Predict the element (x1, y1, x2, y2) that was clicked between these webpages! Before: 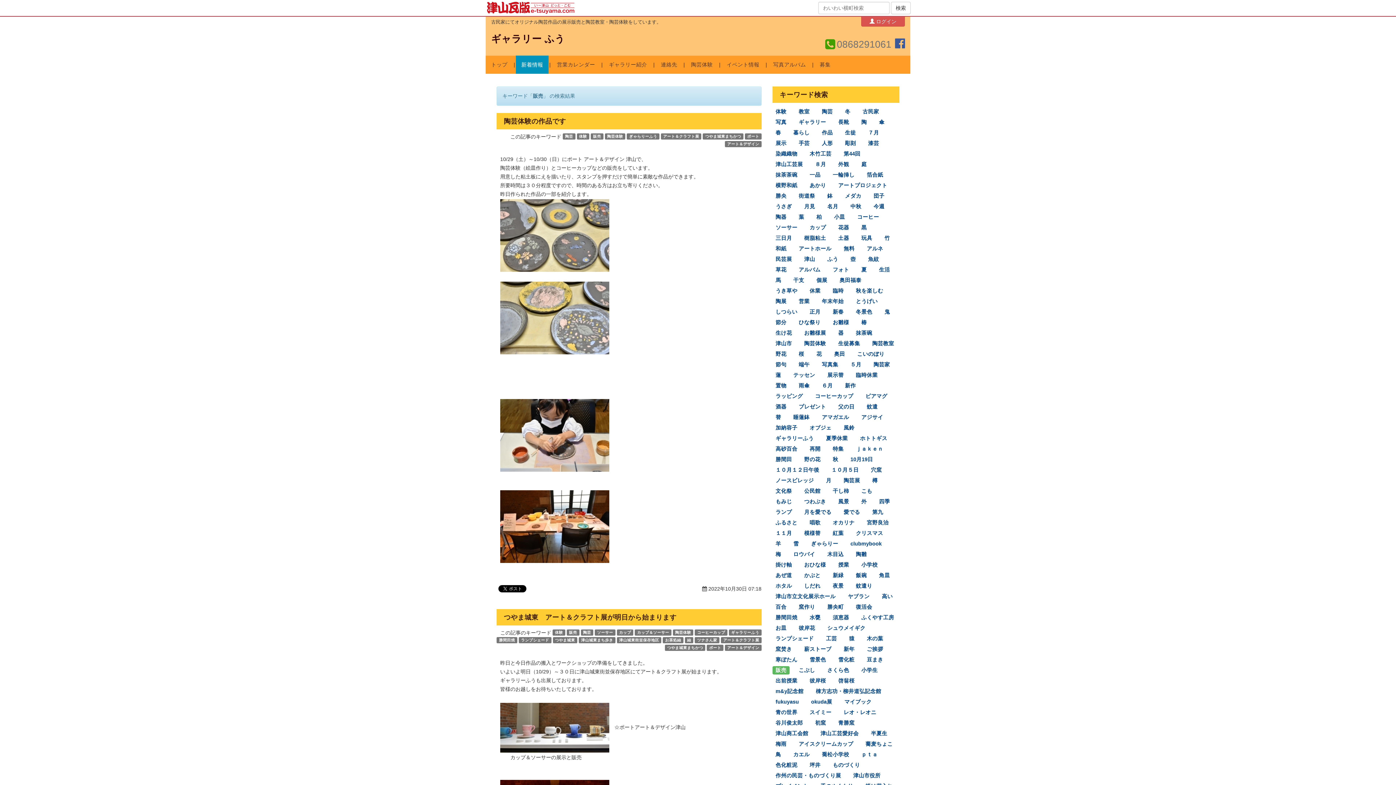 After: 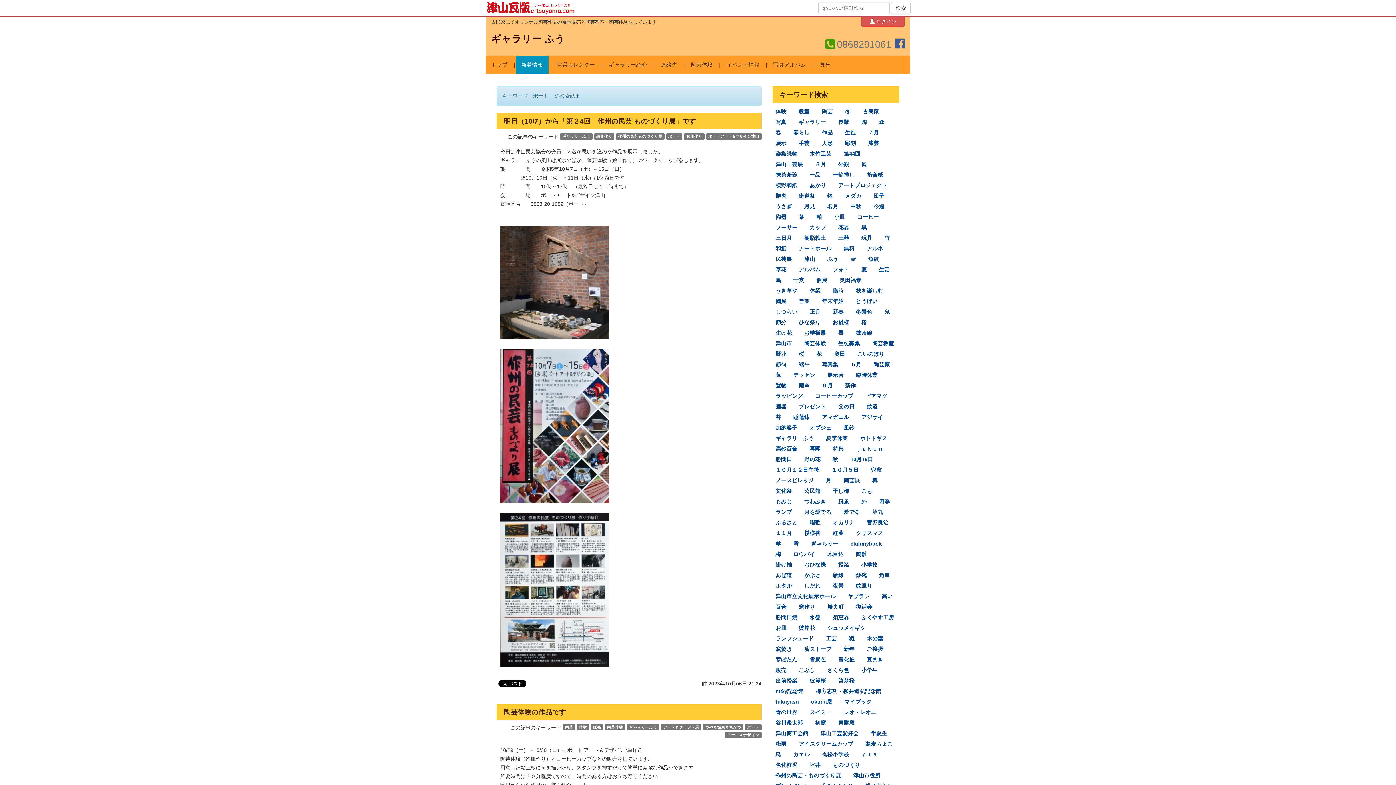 Action: bbox: (709, 645, 721, 650) label: ポート